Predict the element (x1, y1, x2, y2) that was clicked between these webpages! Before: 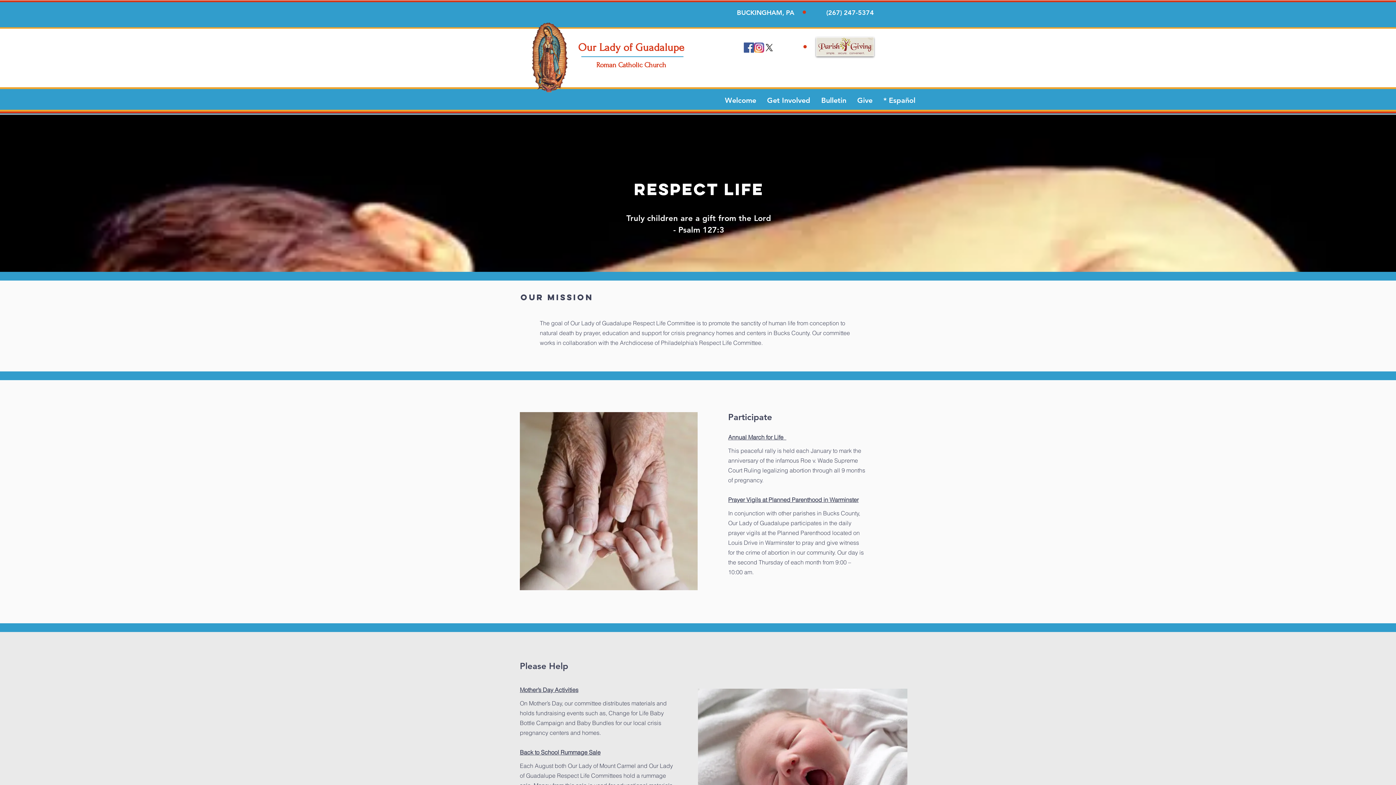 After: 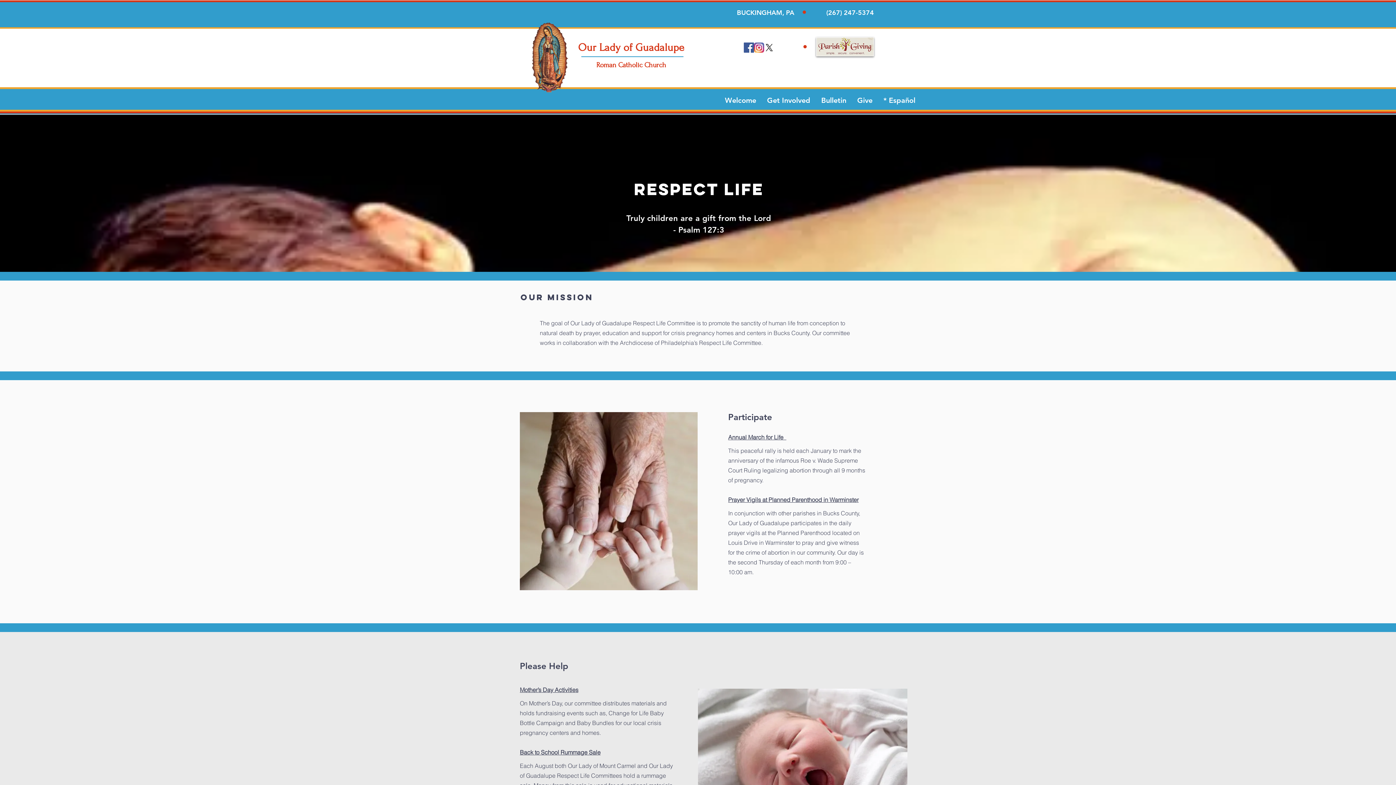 Action: bbox: (754, 42, 764, 52)